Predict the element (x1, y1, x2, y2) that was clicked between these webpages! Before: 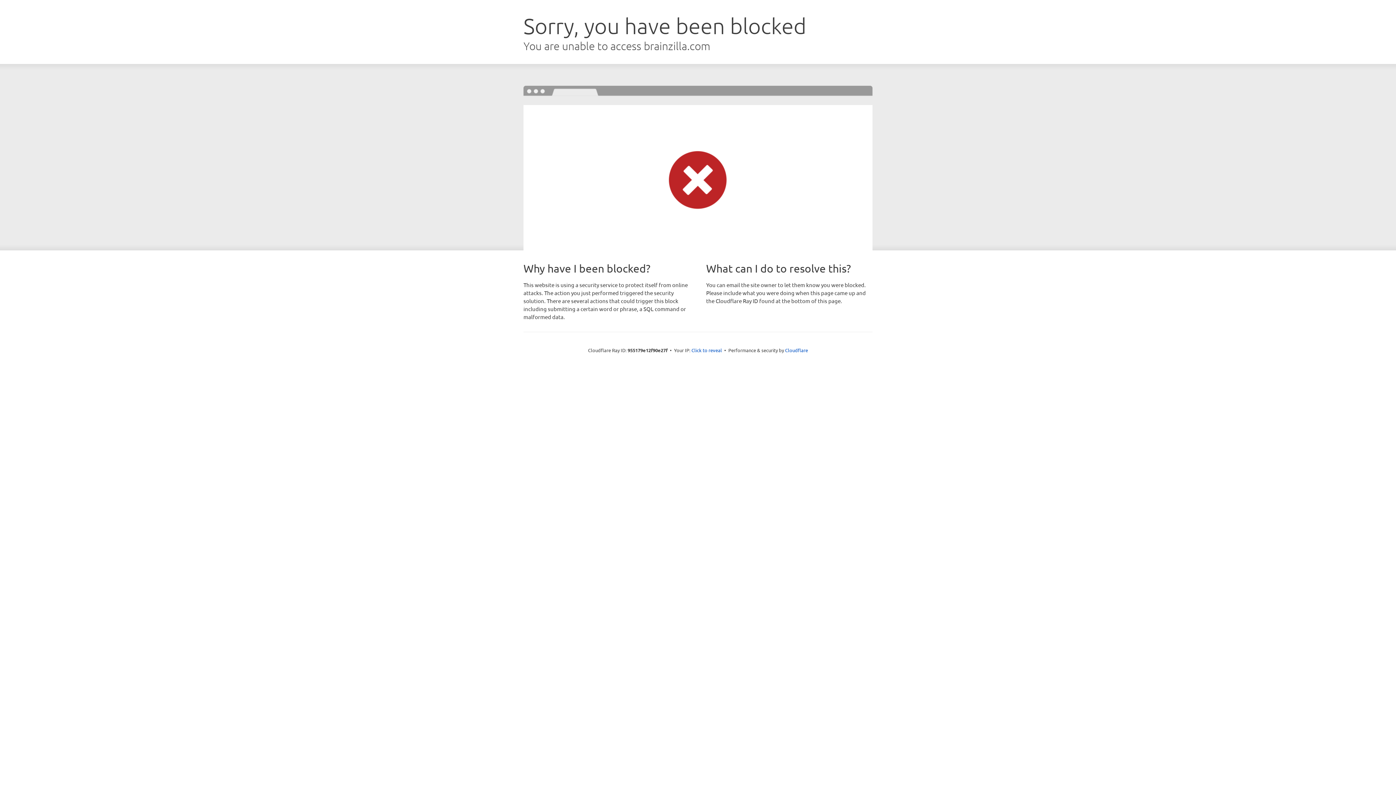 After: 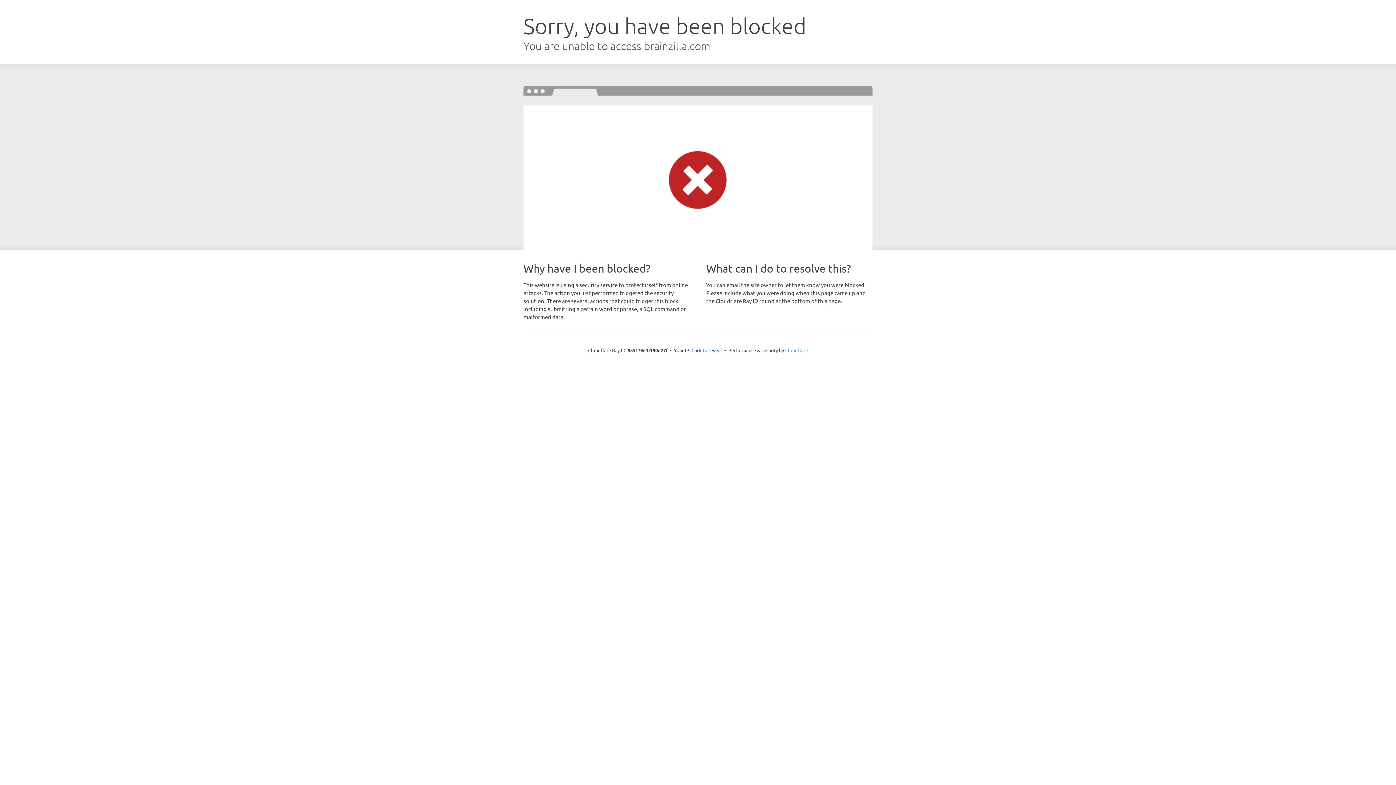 Action: bbox: (785, 347, 808, 353) label: Cloudflare